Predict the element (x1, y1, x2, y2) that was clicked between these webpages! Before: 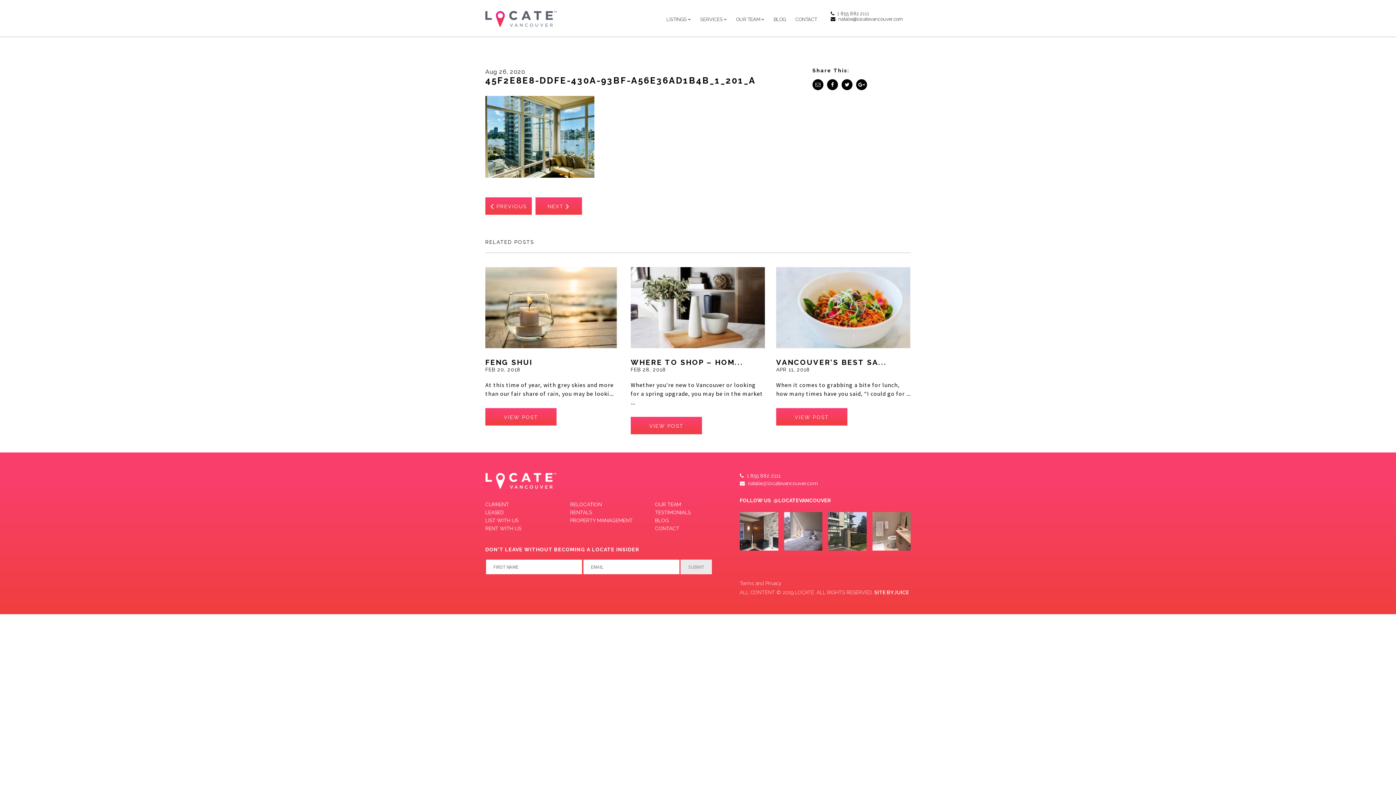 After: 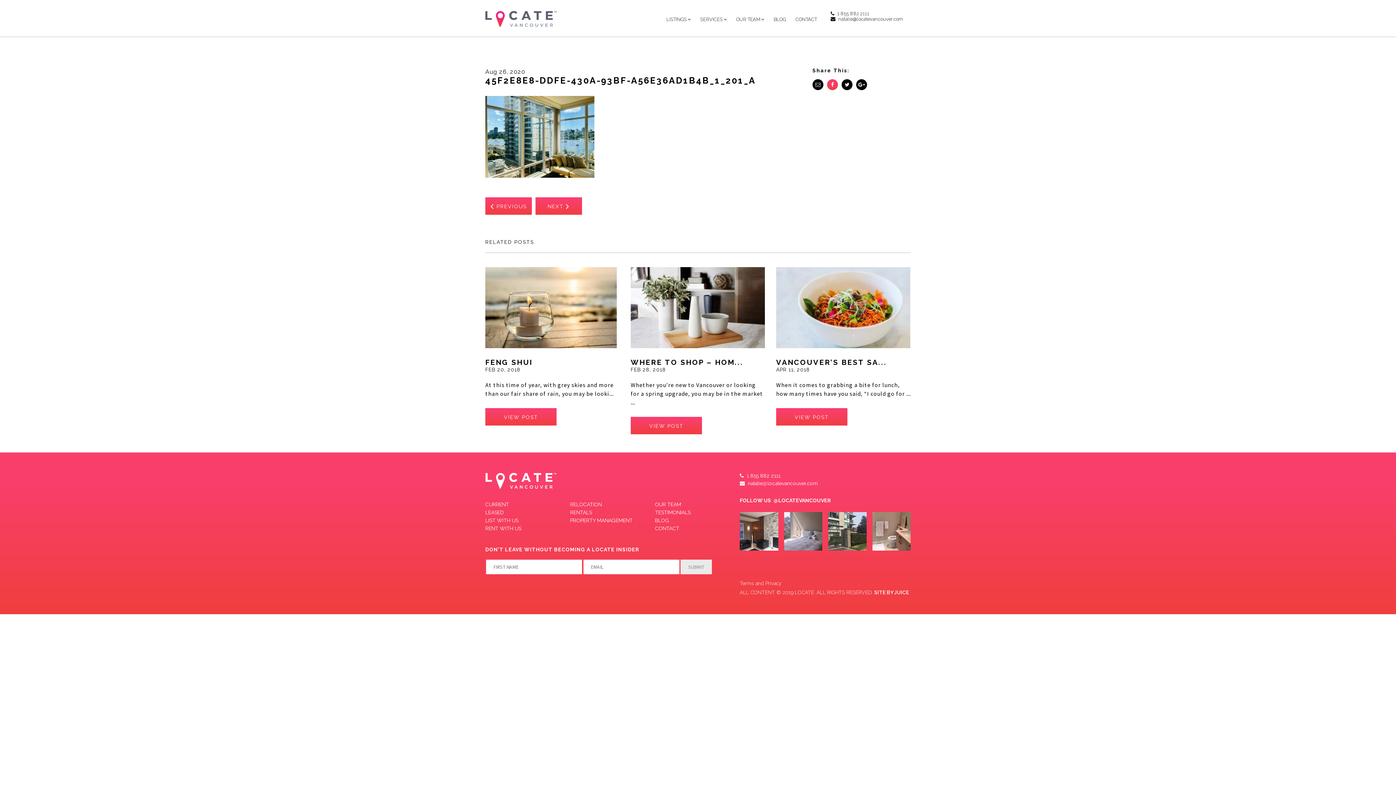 Action: bbox: (827, 79, 838, 90)